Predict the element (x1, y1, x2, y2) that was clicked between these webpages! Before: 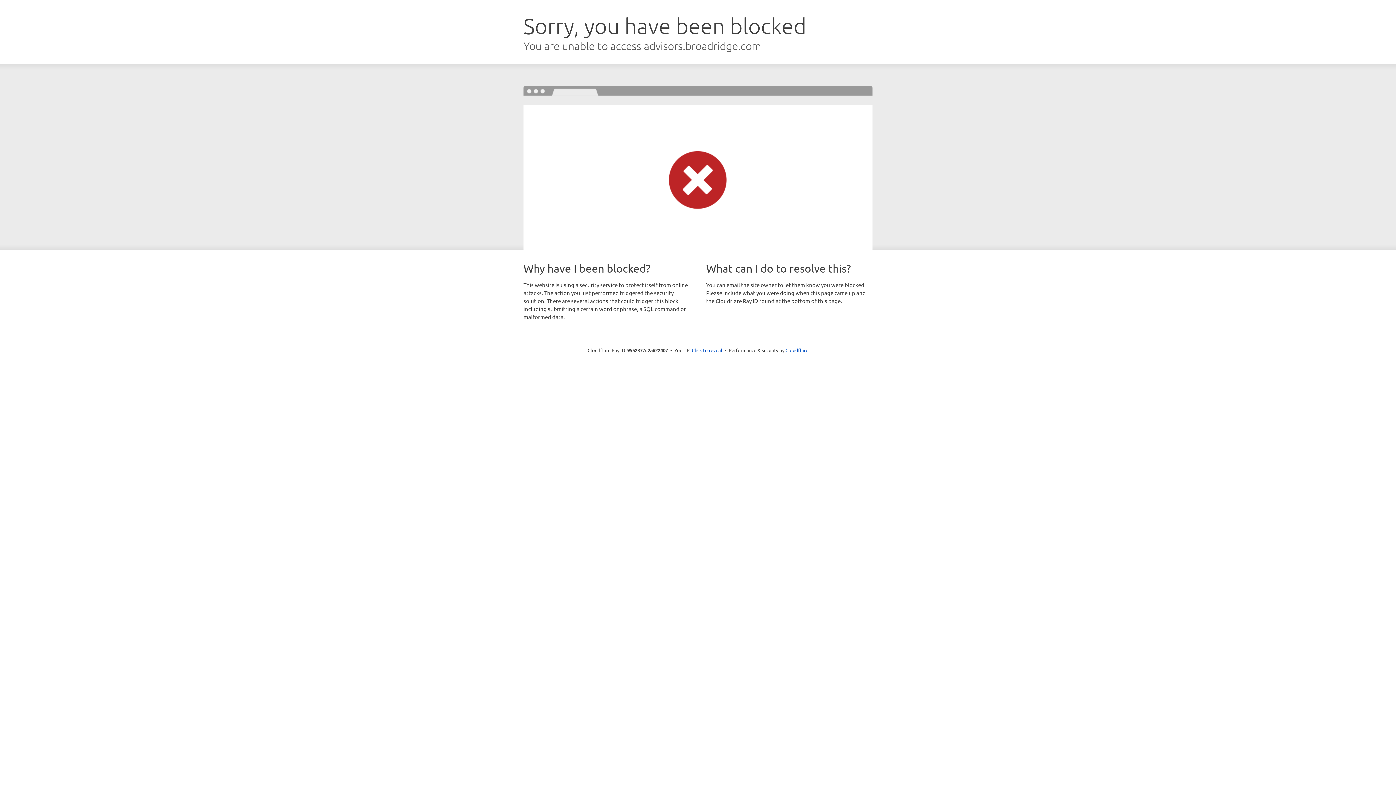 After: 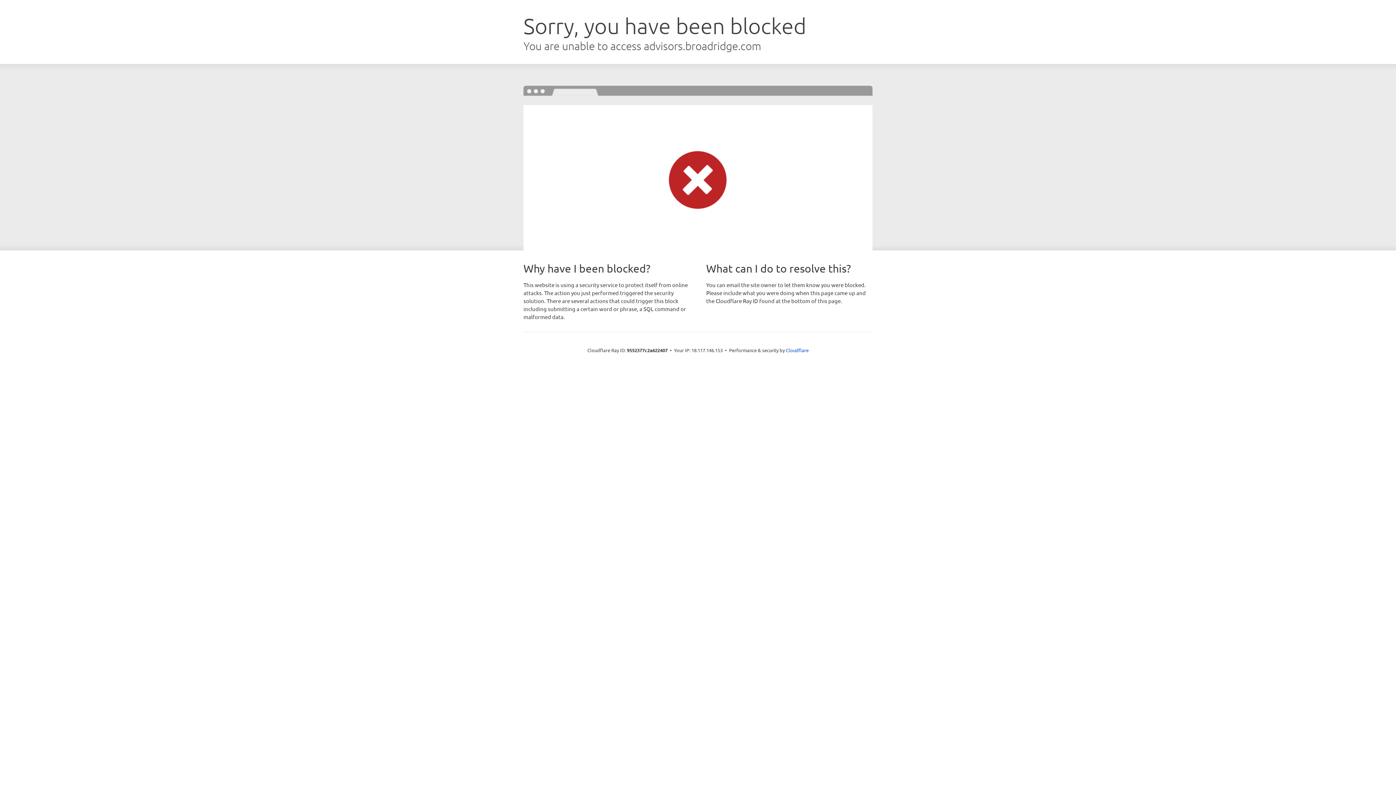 Action: label: Click to reveal bbox: (692, 346, 722, 353)